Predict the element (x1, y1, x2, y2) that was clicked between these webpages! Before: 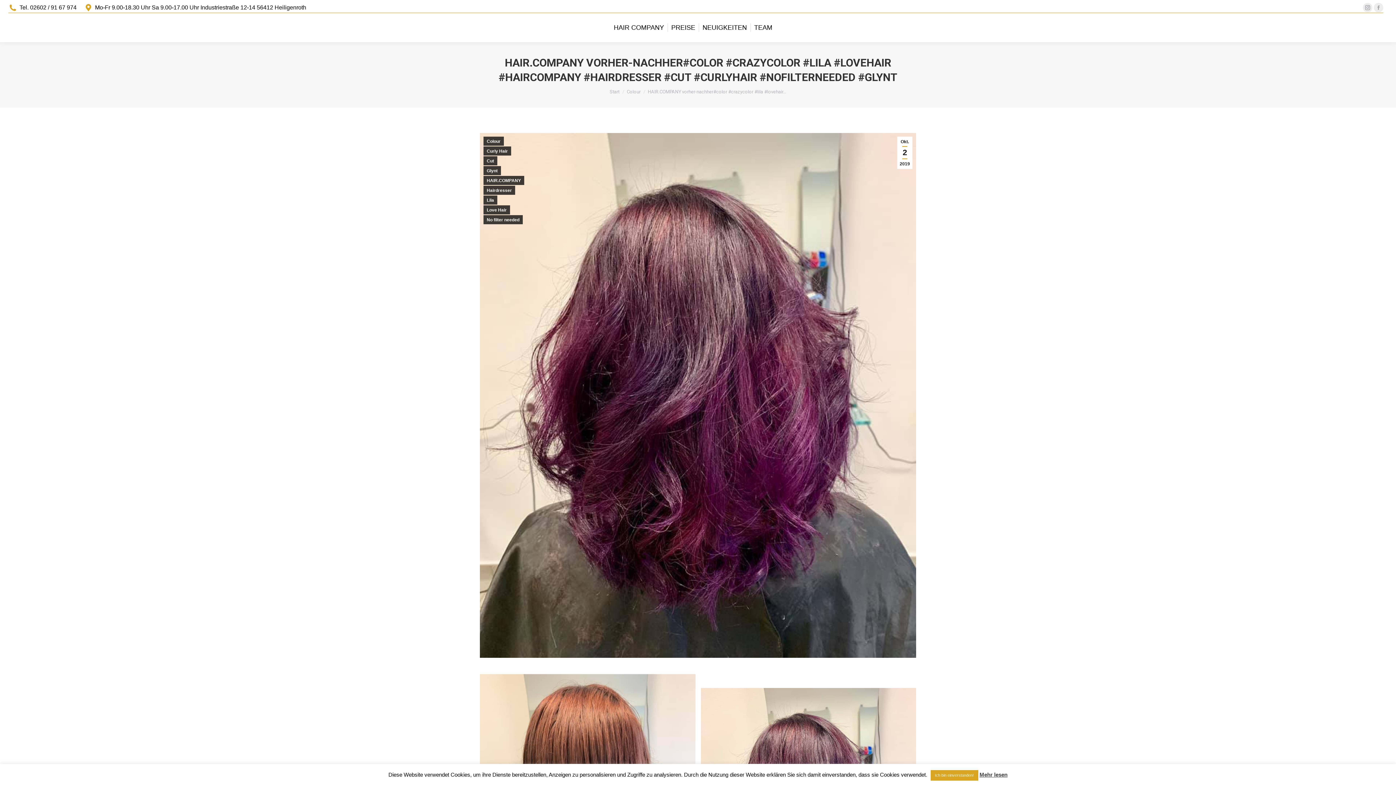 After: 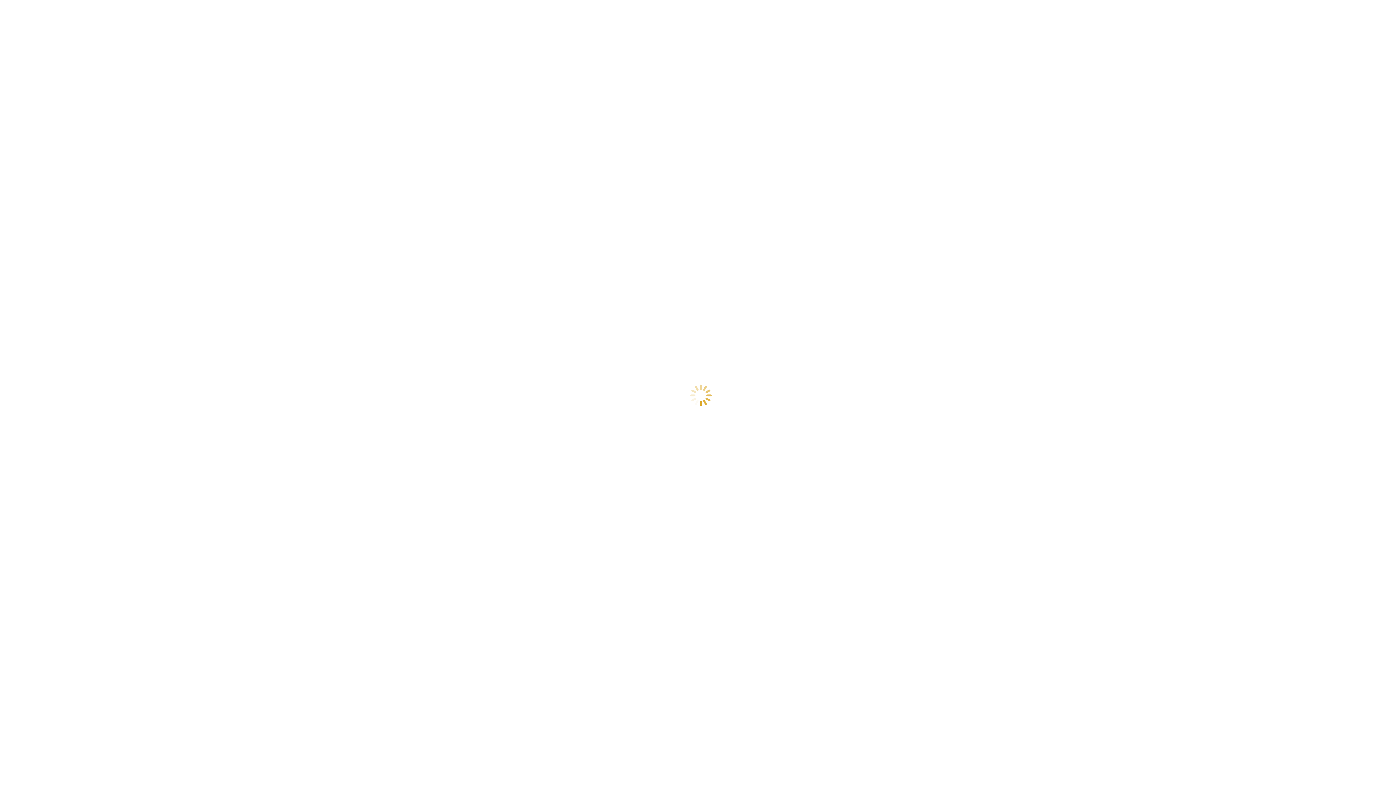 Action: bbox: (670, 19, 696, 35) label: PREISE